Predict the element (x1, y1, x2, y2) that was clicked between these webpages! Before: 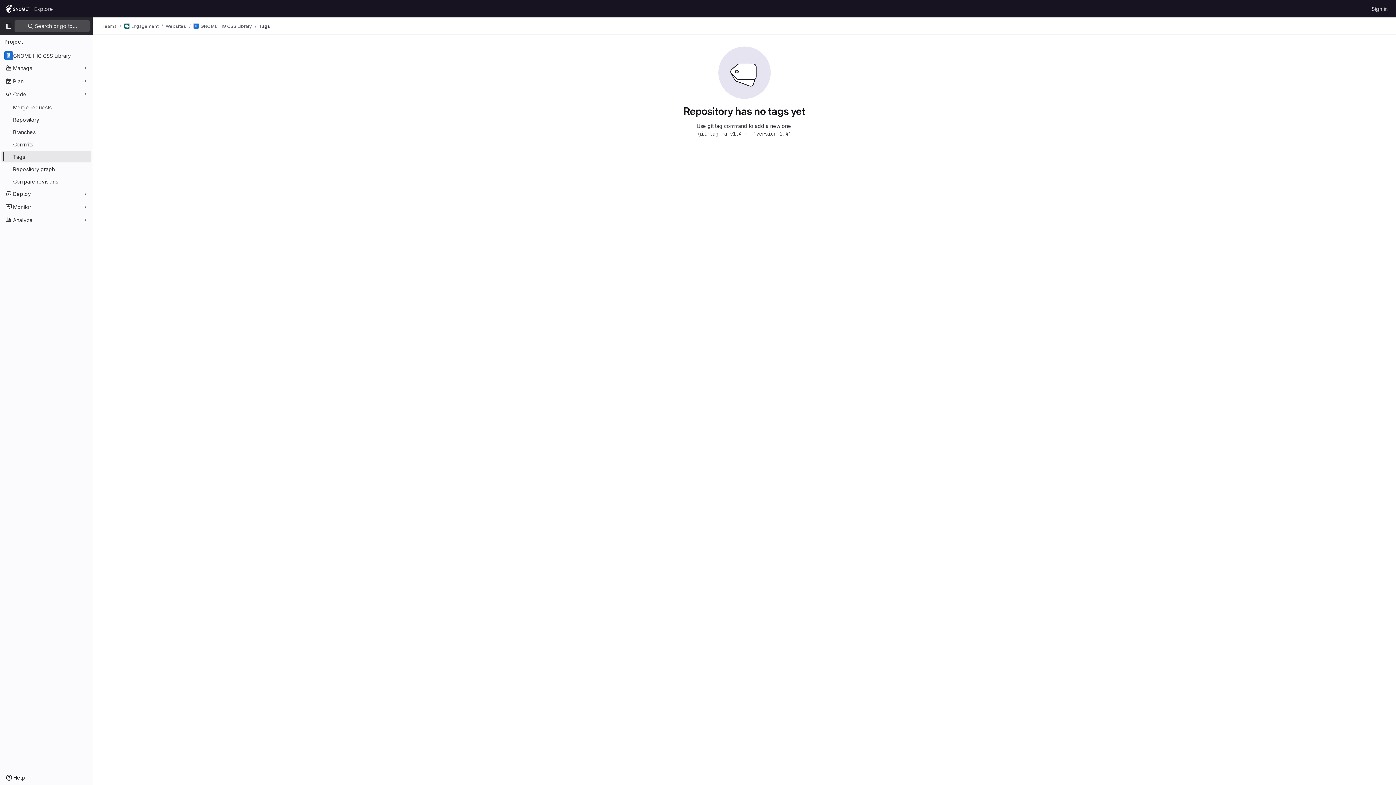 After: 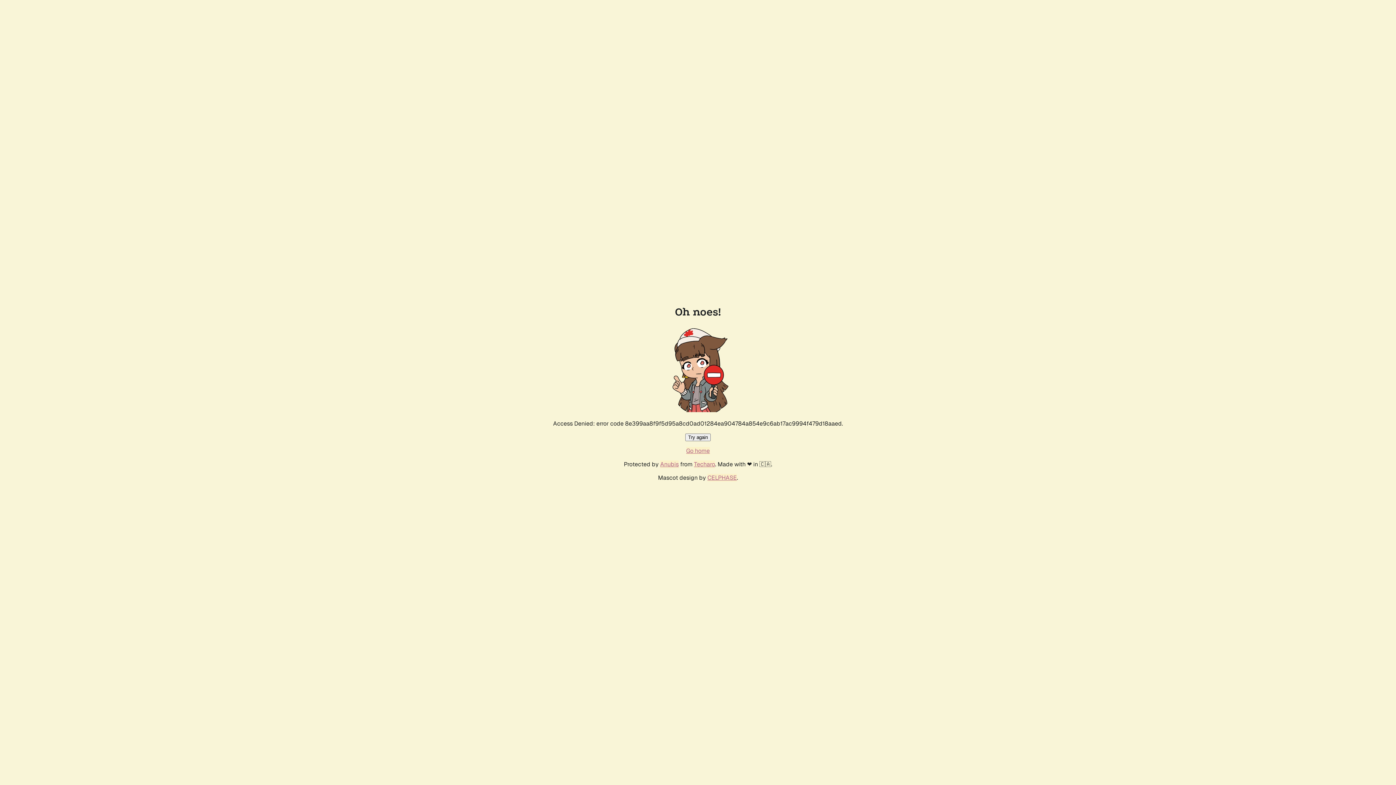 Action: bbox: (1369, 2, 1390, 14) label: Sign in